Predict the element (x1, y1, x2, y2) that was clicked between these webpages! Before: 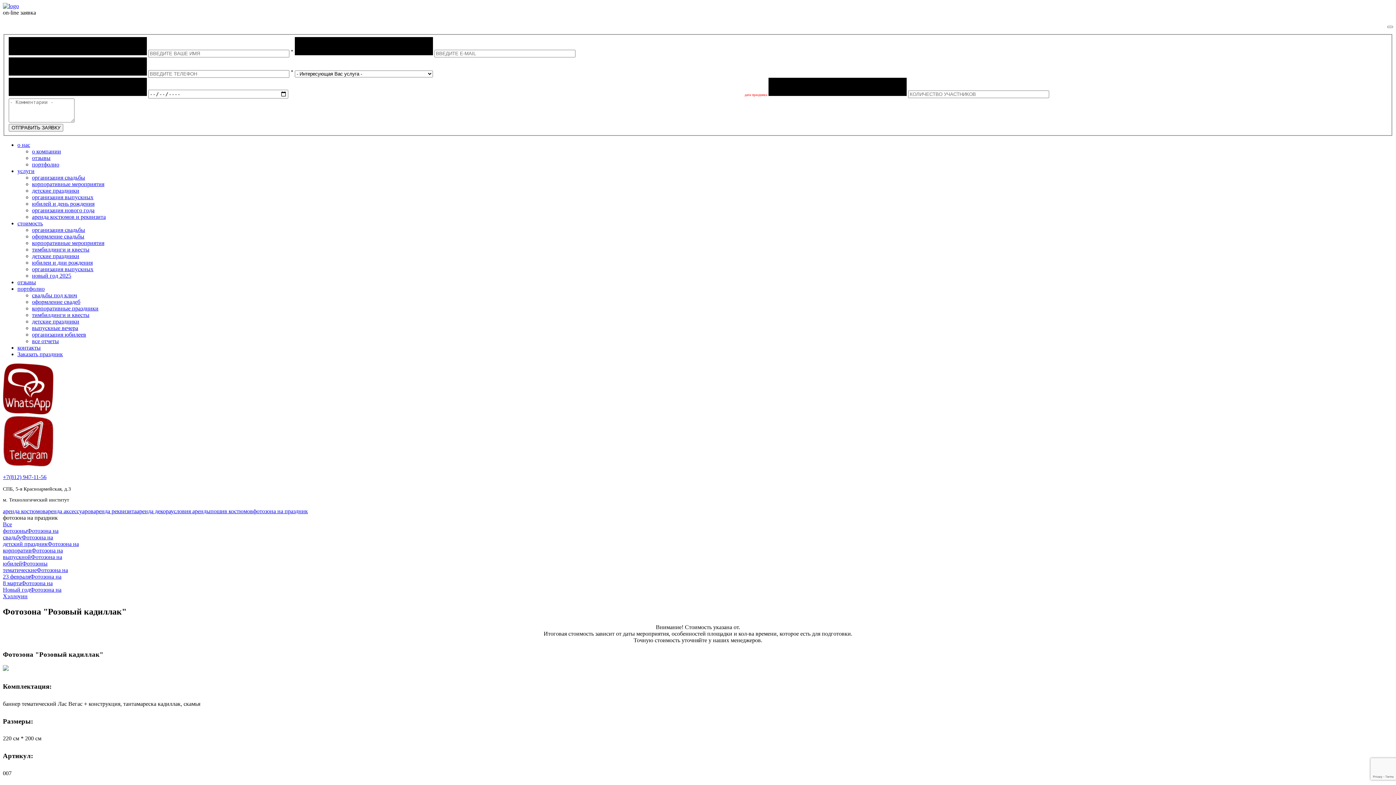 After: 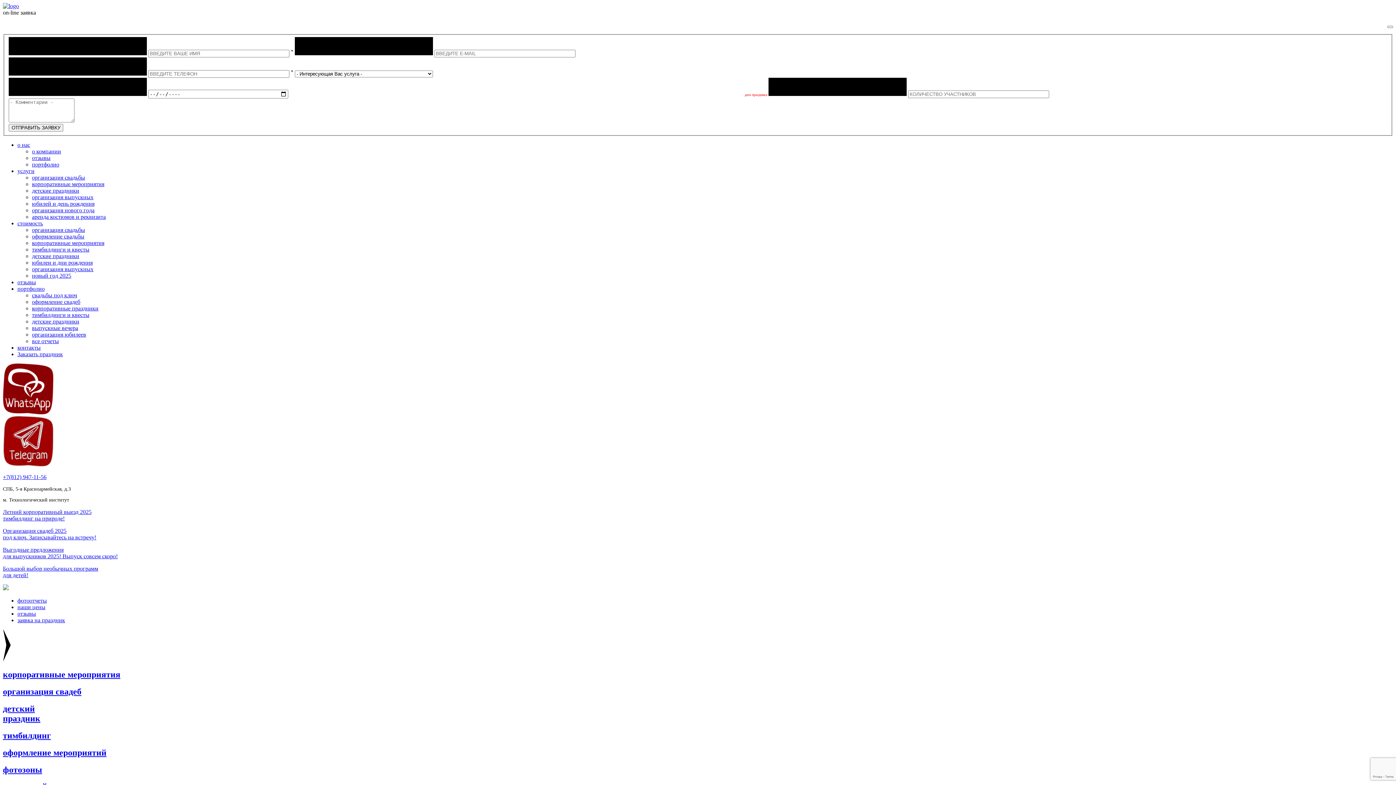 Action: bbox: (2, 2, 18, 9)